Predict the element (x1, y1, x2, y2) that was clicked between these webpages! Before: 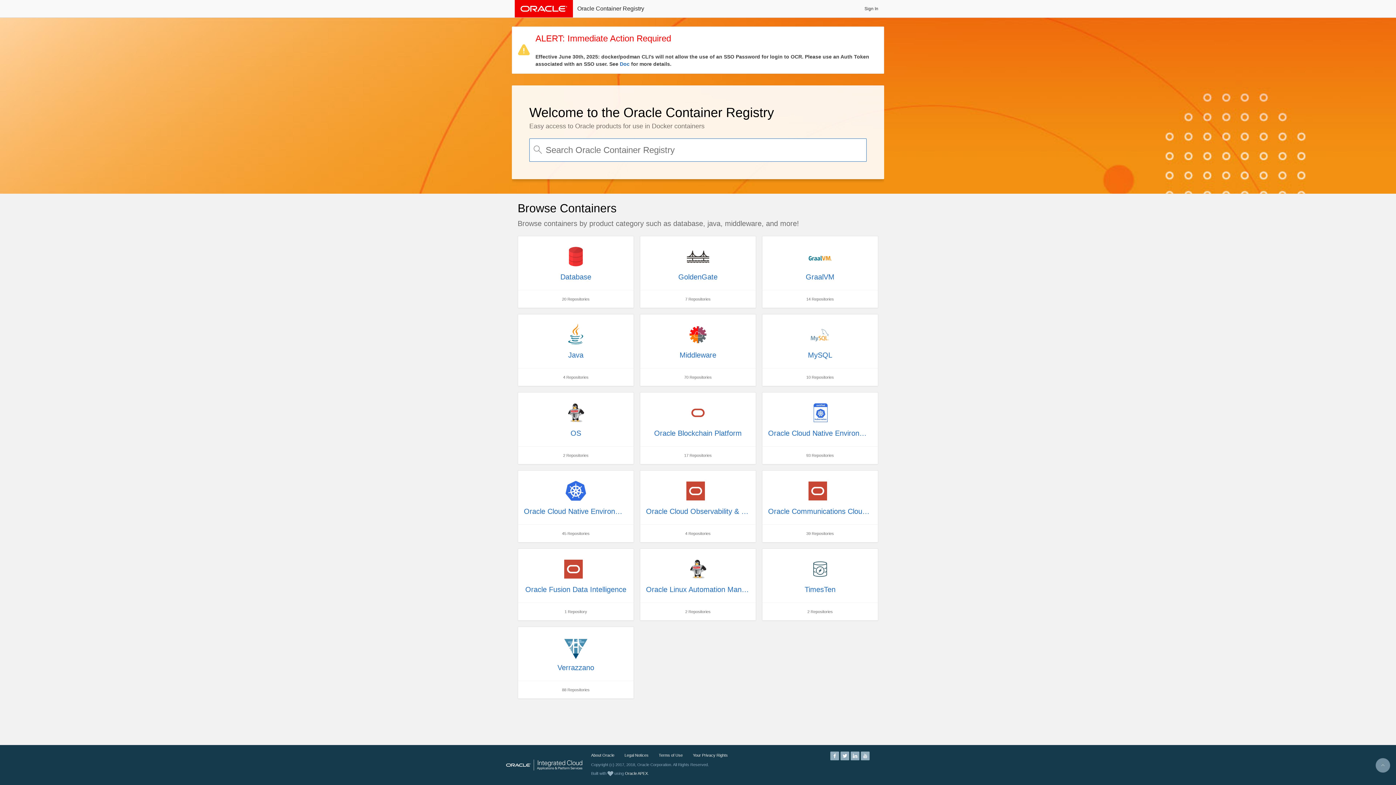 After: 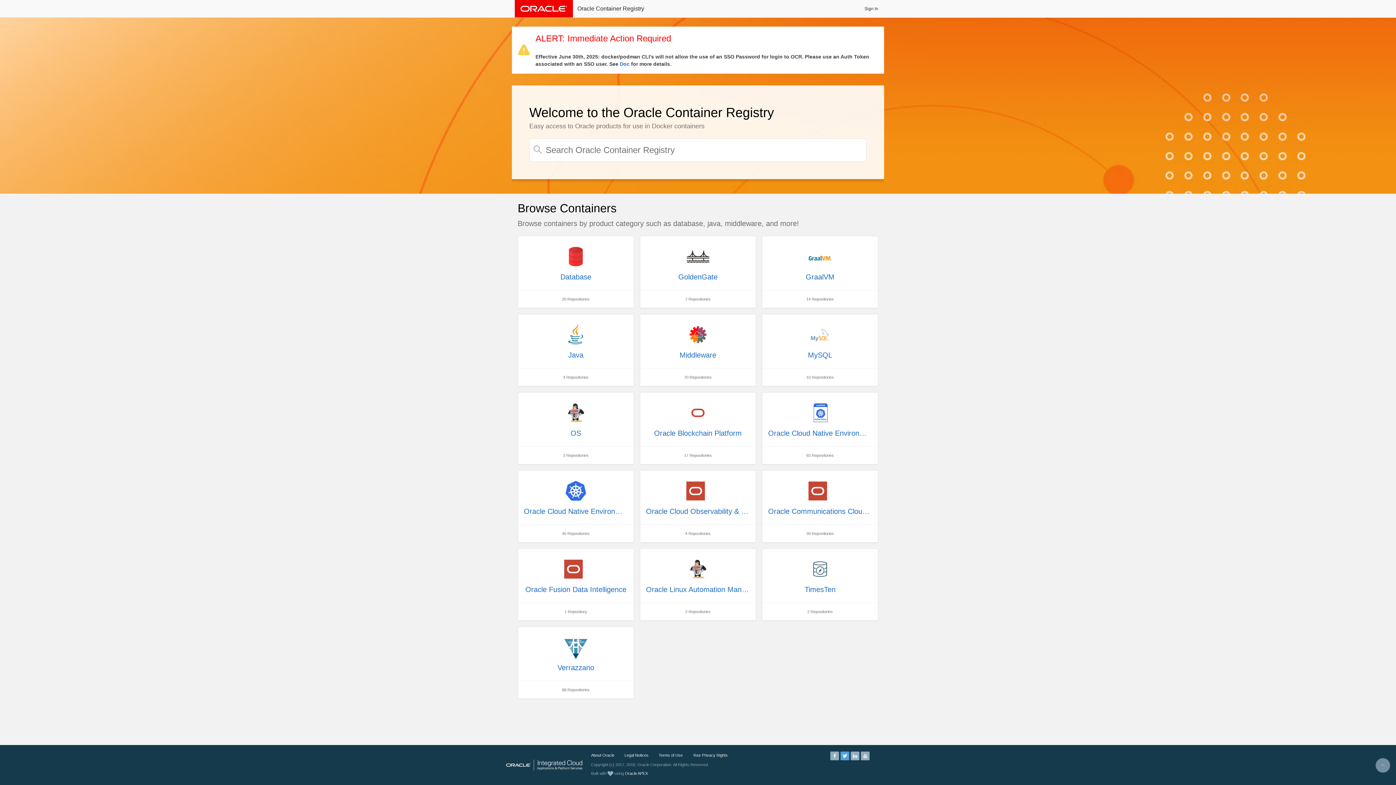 Action: bbox: (840, 753, 849, 757)